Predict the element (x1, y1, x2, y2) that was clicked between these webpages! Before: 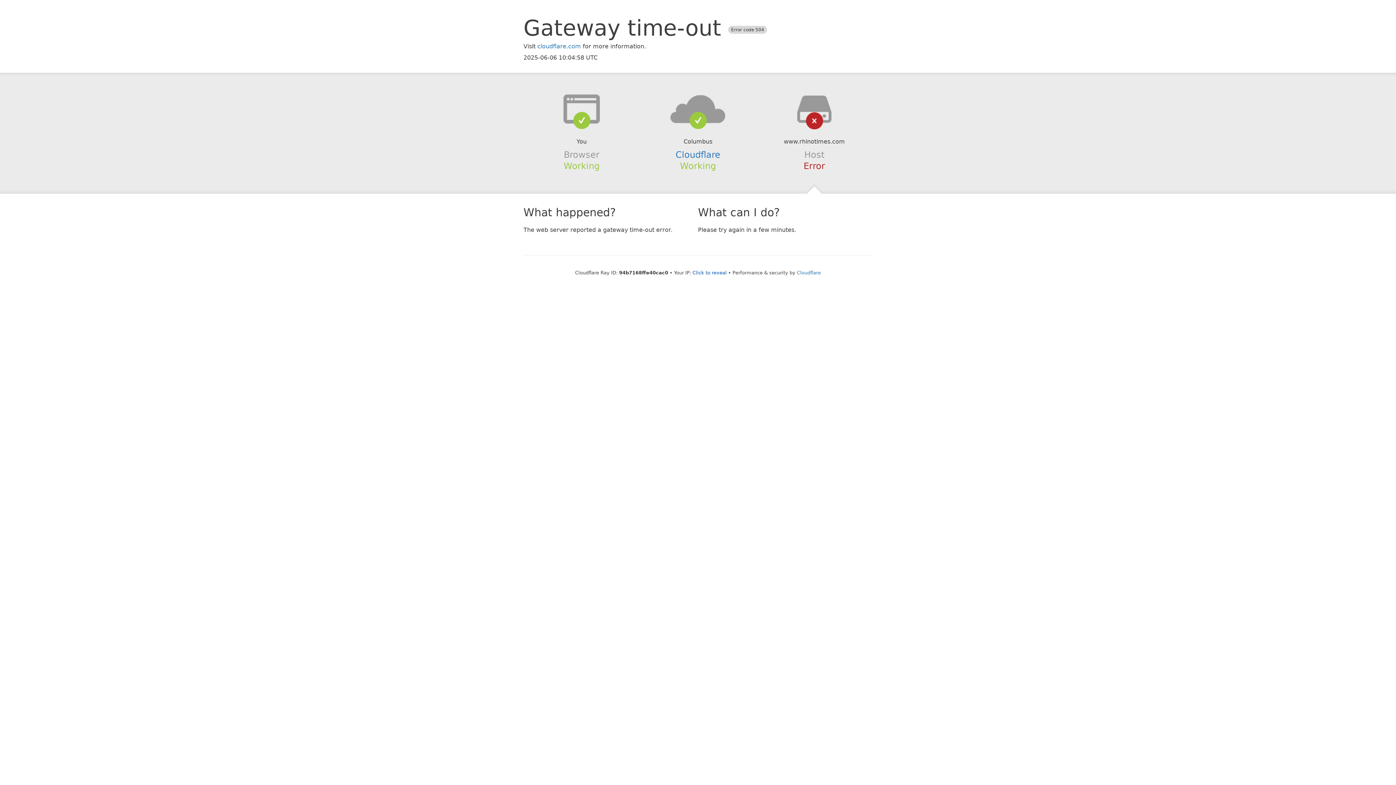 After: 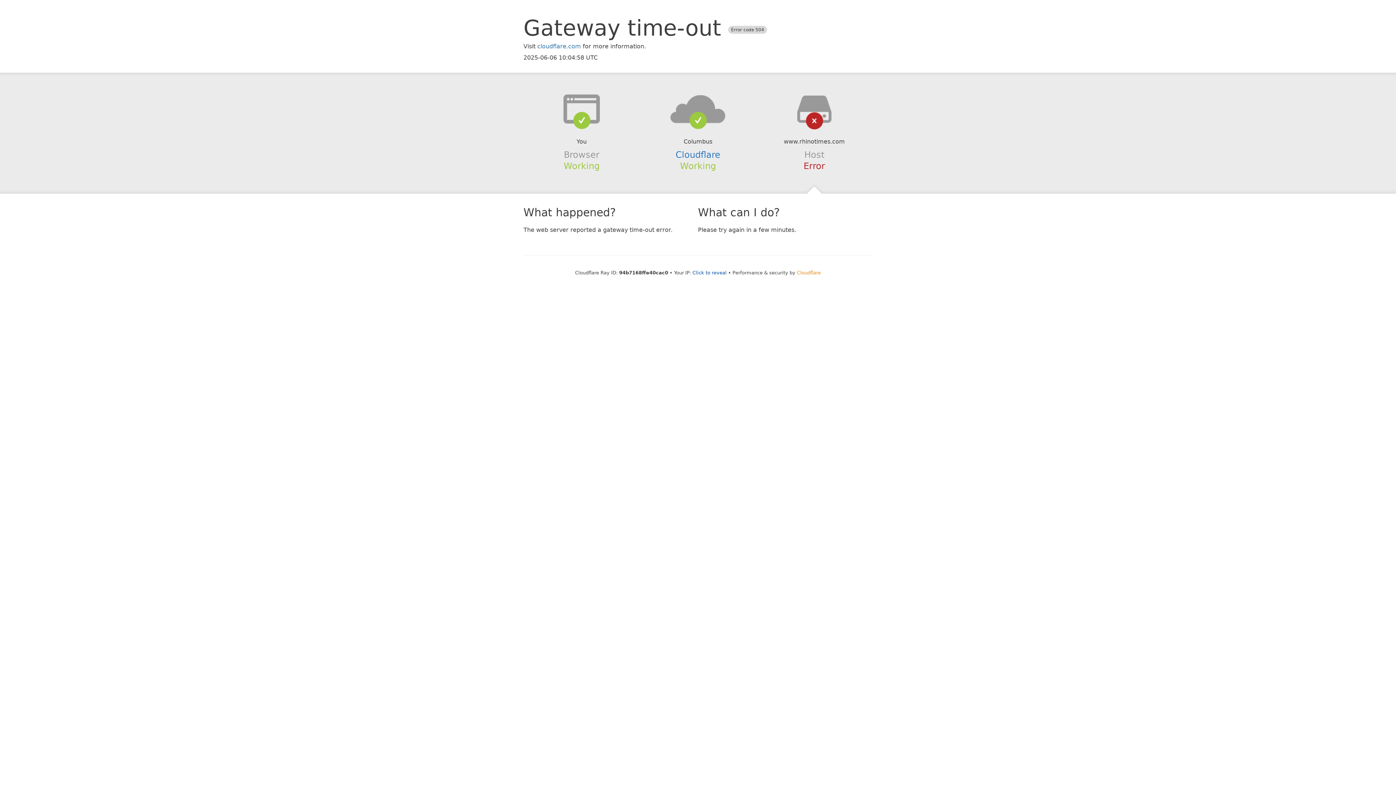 Action: label: Cloudflare bbox: (797, 270, 821, 275)